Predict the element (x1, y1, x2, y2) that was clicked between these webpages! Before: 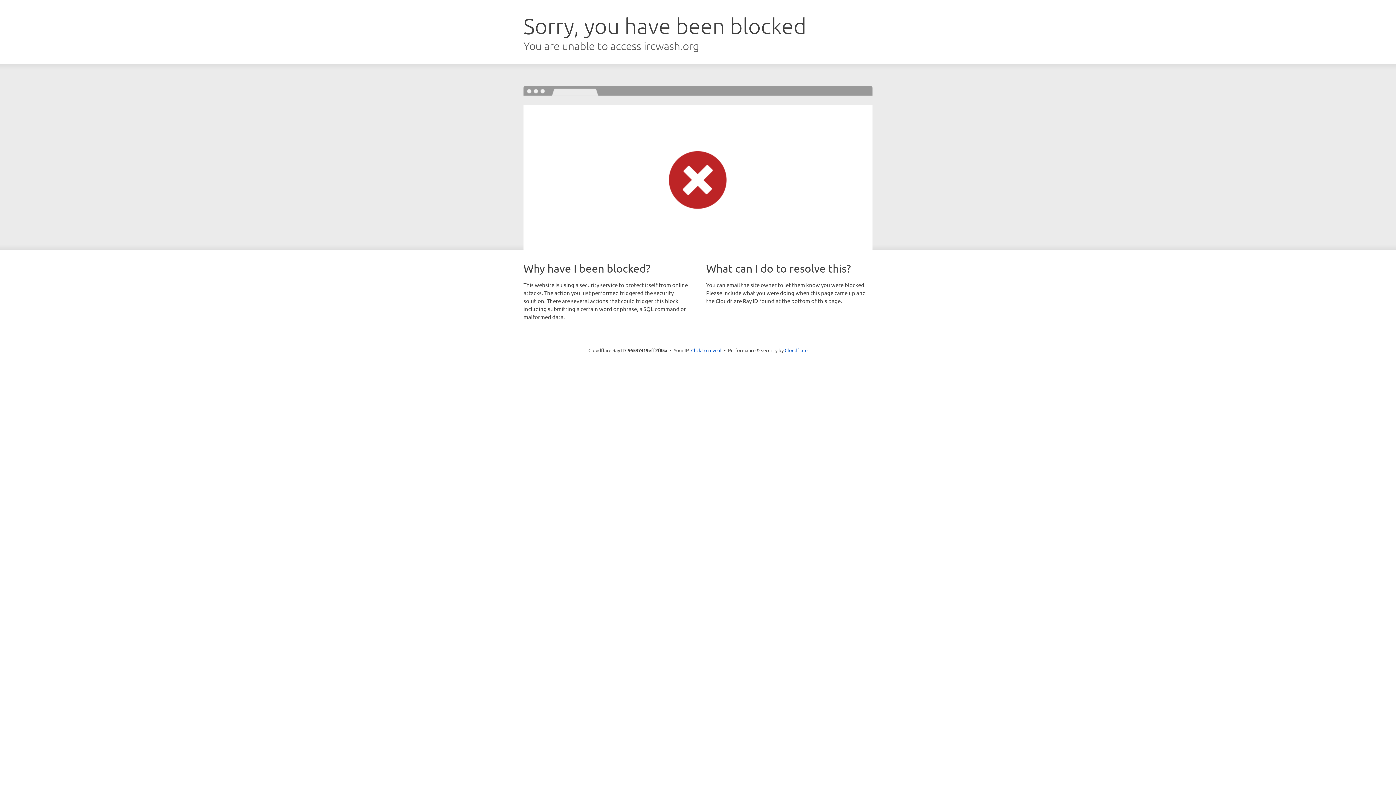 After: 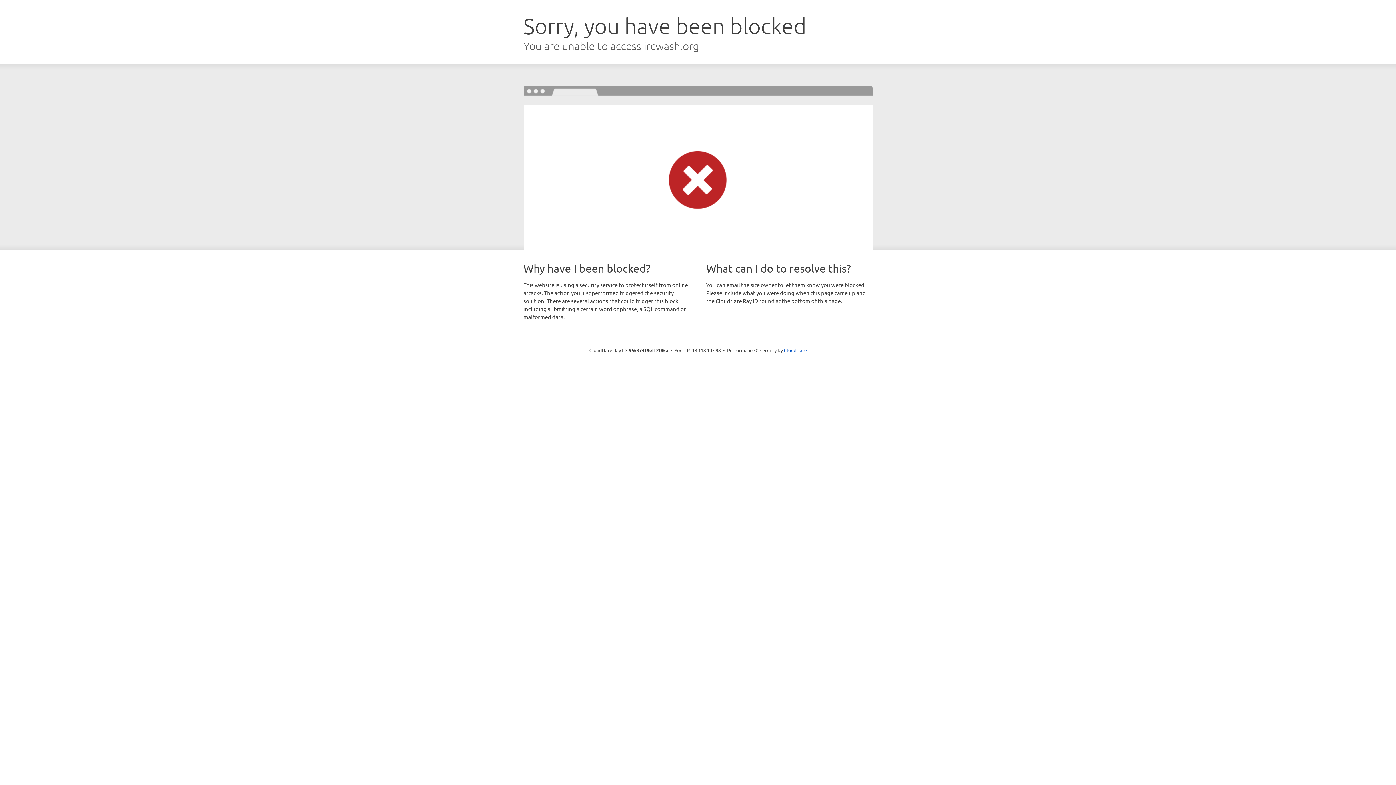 Action: label: Click to reveal bbox: (691, 346, 721, 353)